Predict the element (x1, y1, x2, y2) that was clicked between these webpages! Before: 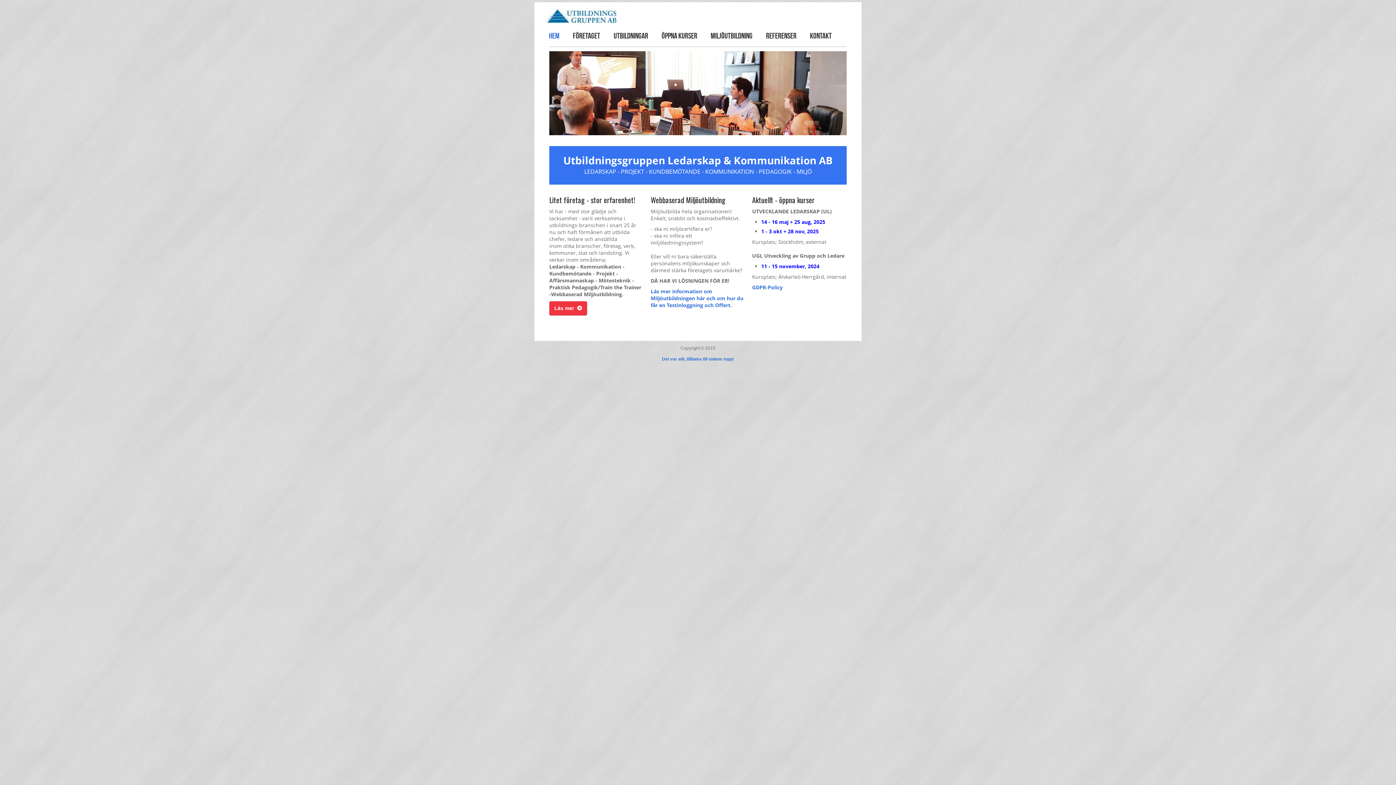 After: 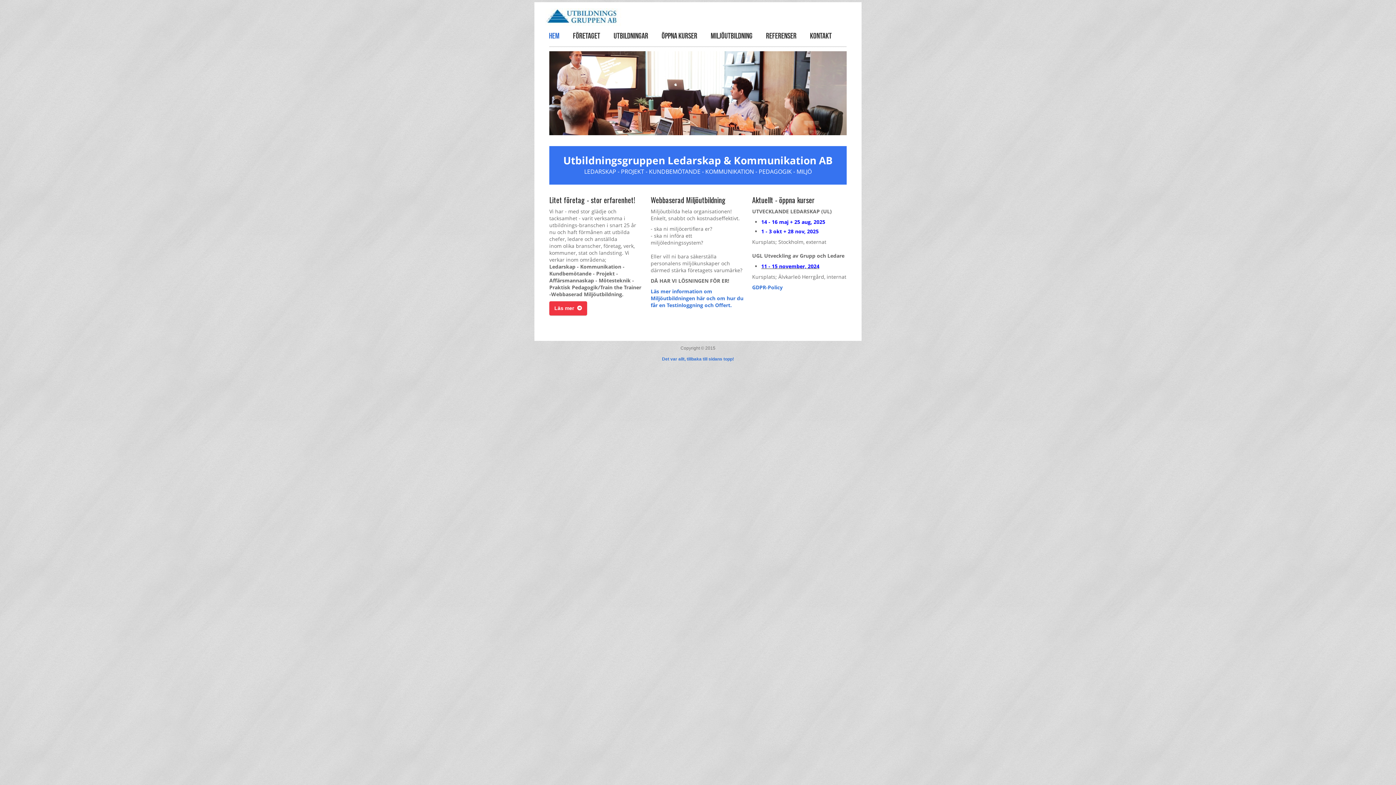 Action: bbox: (761, 262, 819, 269) label: 11 - 15 november, 2024